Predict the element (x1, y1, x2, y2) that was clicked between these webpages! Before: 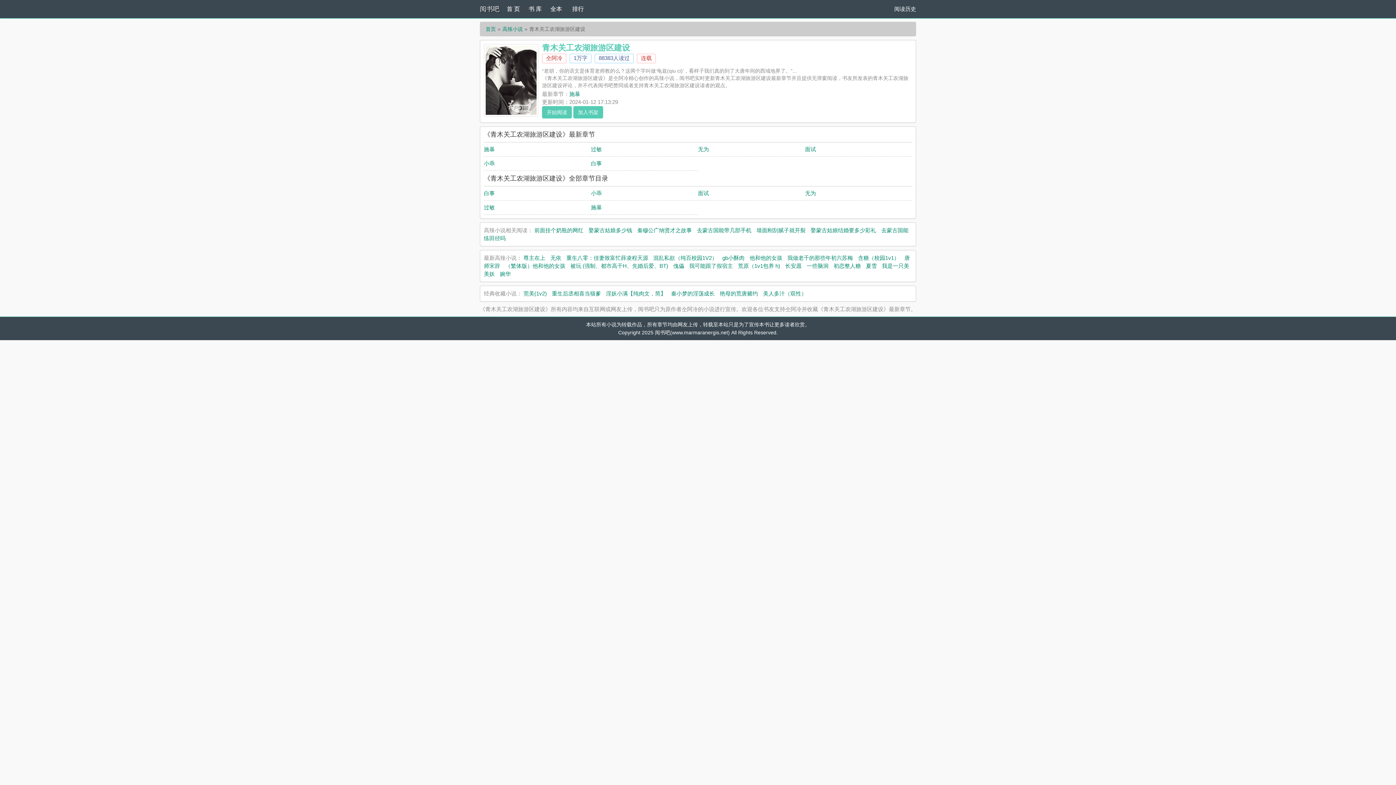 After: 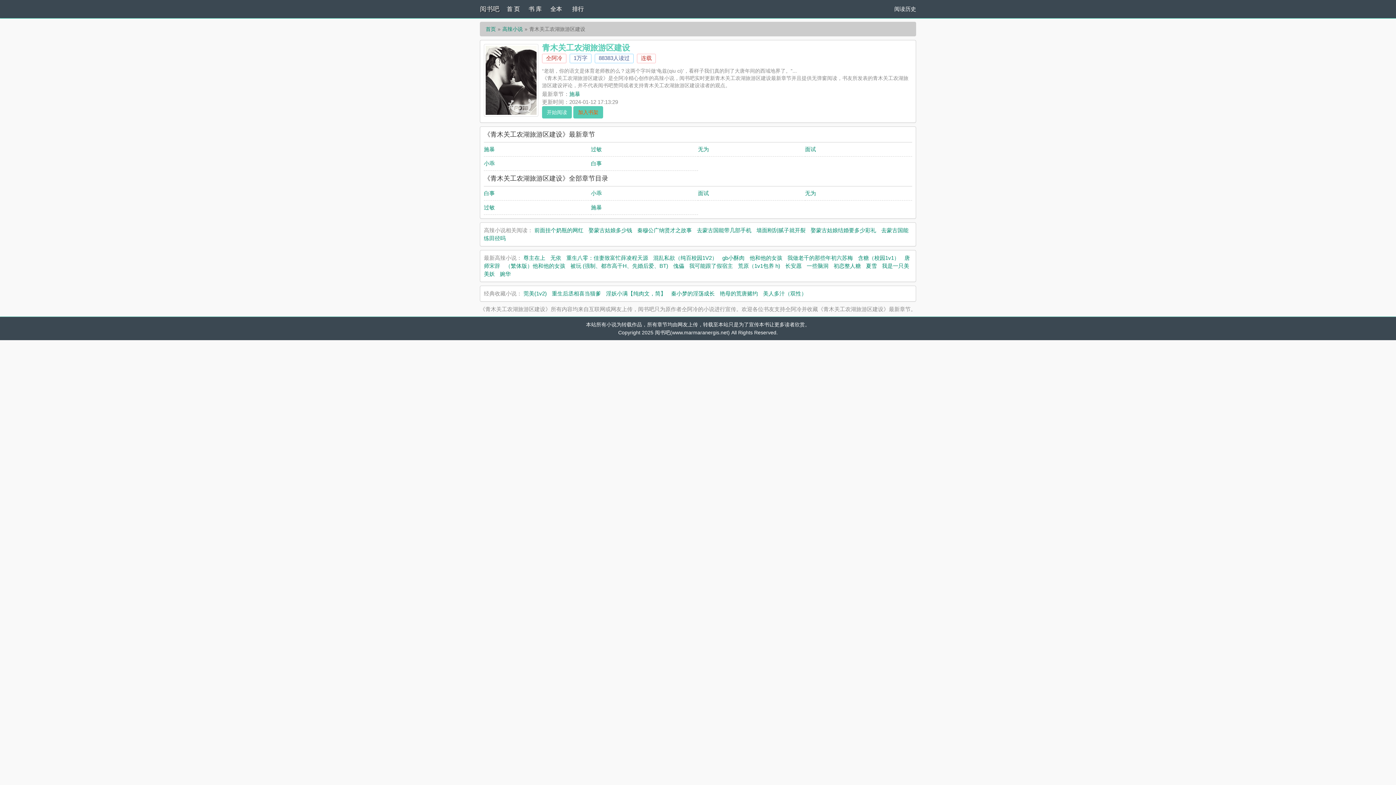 Action: label: 加入书架 bbox: (573, 106, 603, 118)